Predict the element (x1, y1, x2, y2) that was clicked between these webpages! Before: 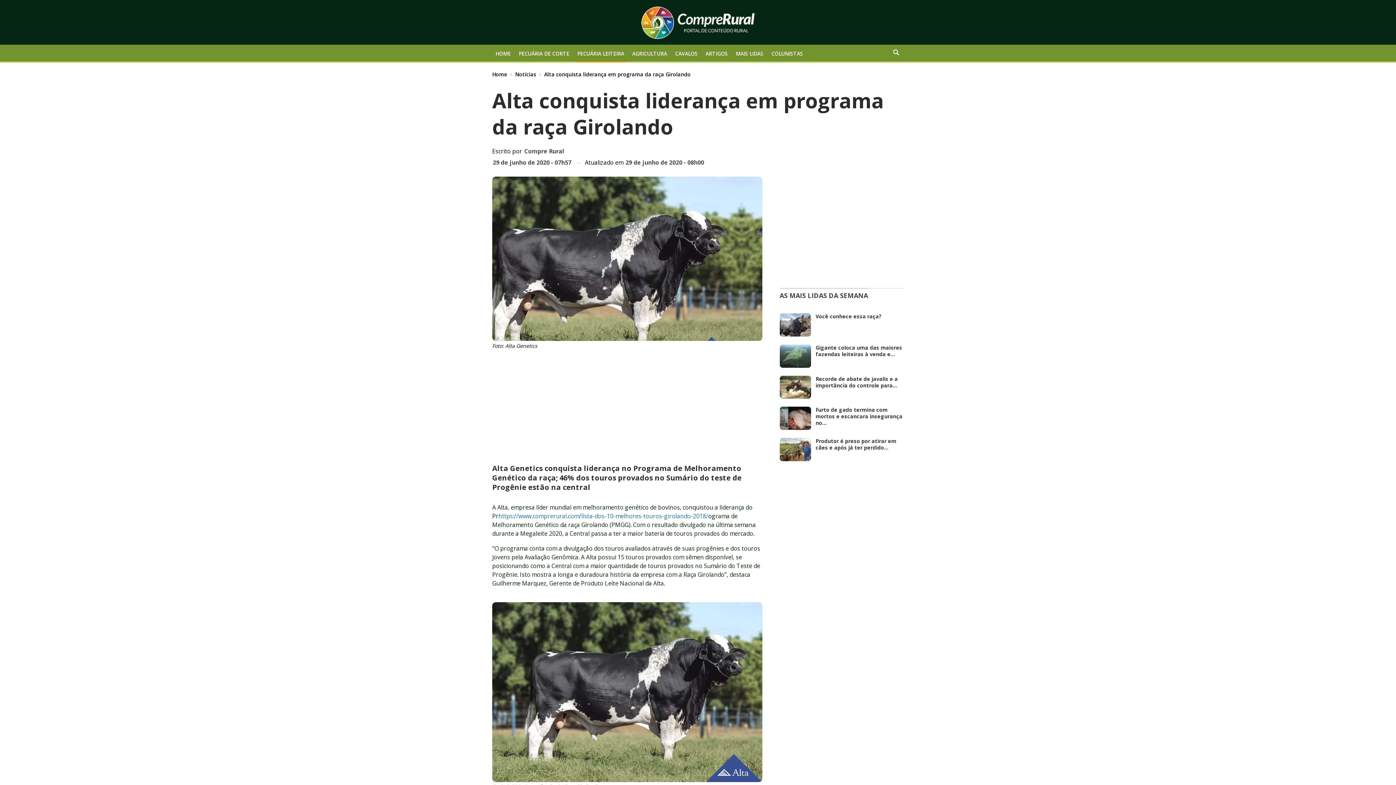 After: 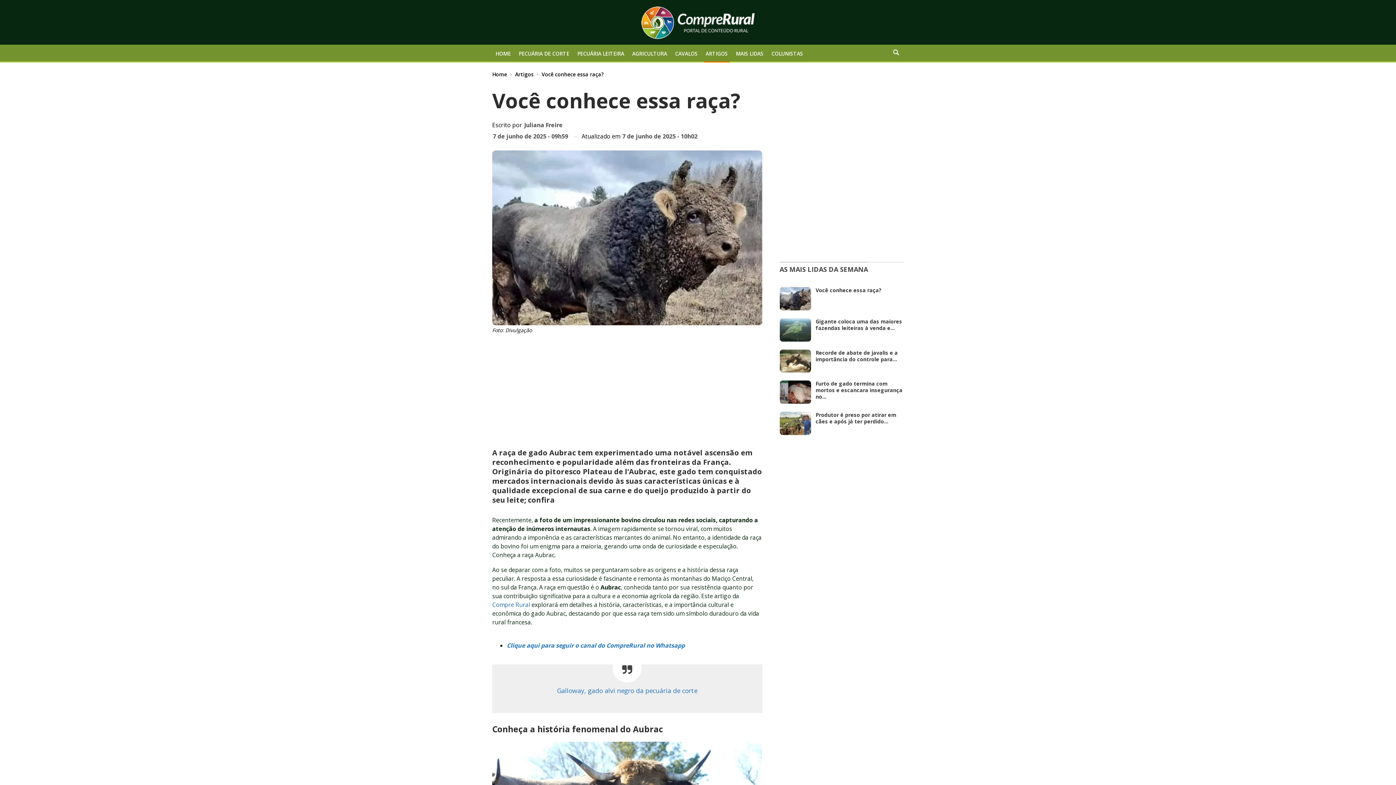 Action: bbox: (779, 313, 811, 336)